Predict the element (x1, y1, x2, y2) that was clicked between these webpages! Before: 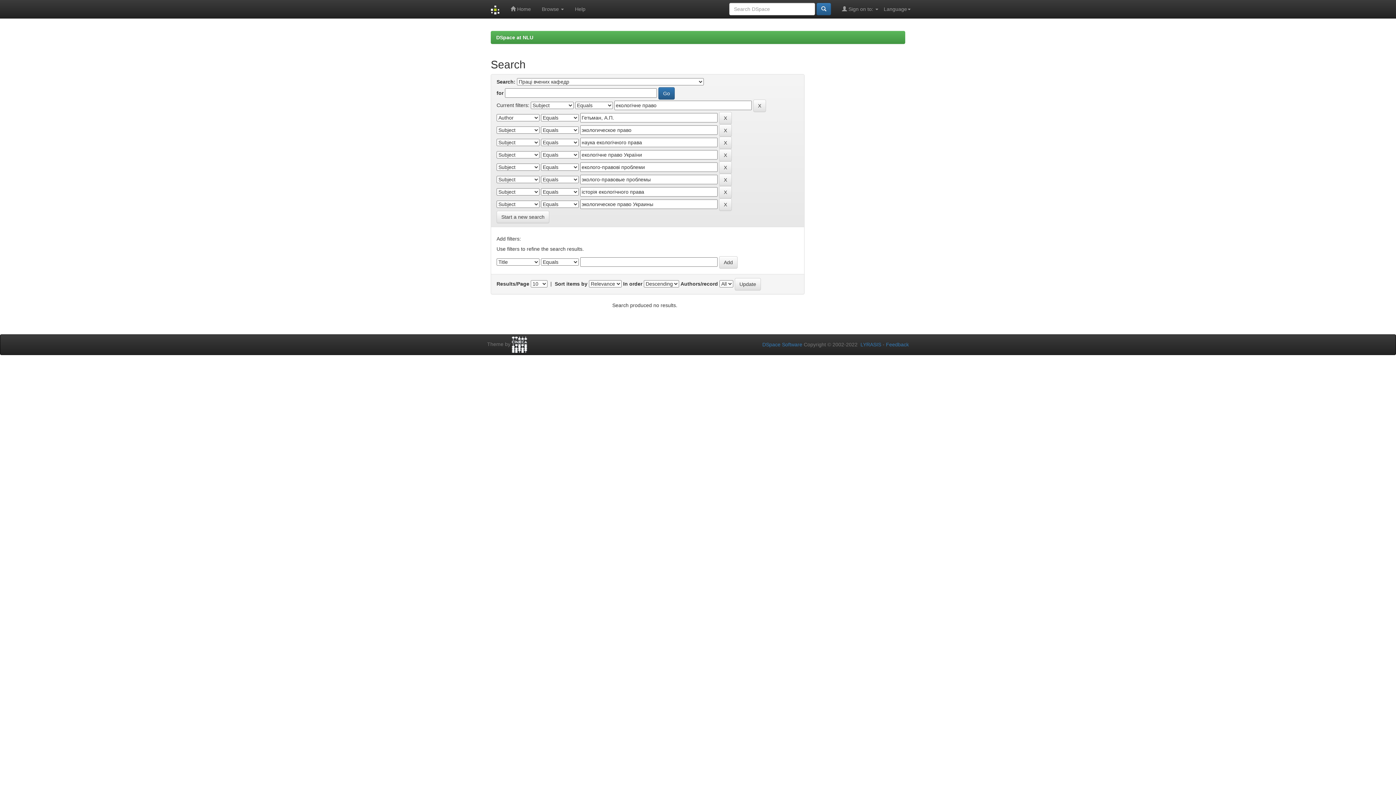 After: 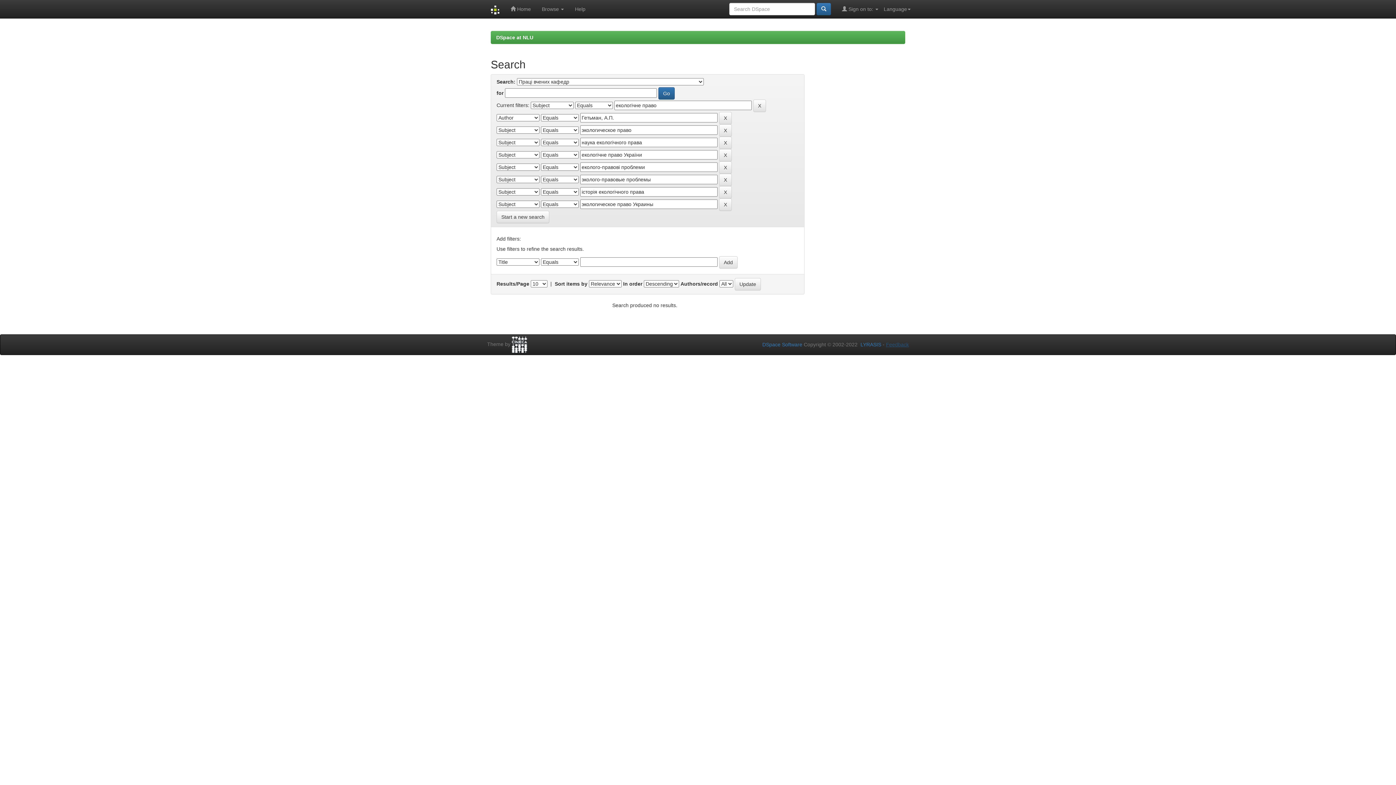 Action: label: Feedback bbox: (886, 341, 909, 347)